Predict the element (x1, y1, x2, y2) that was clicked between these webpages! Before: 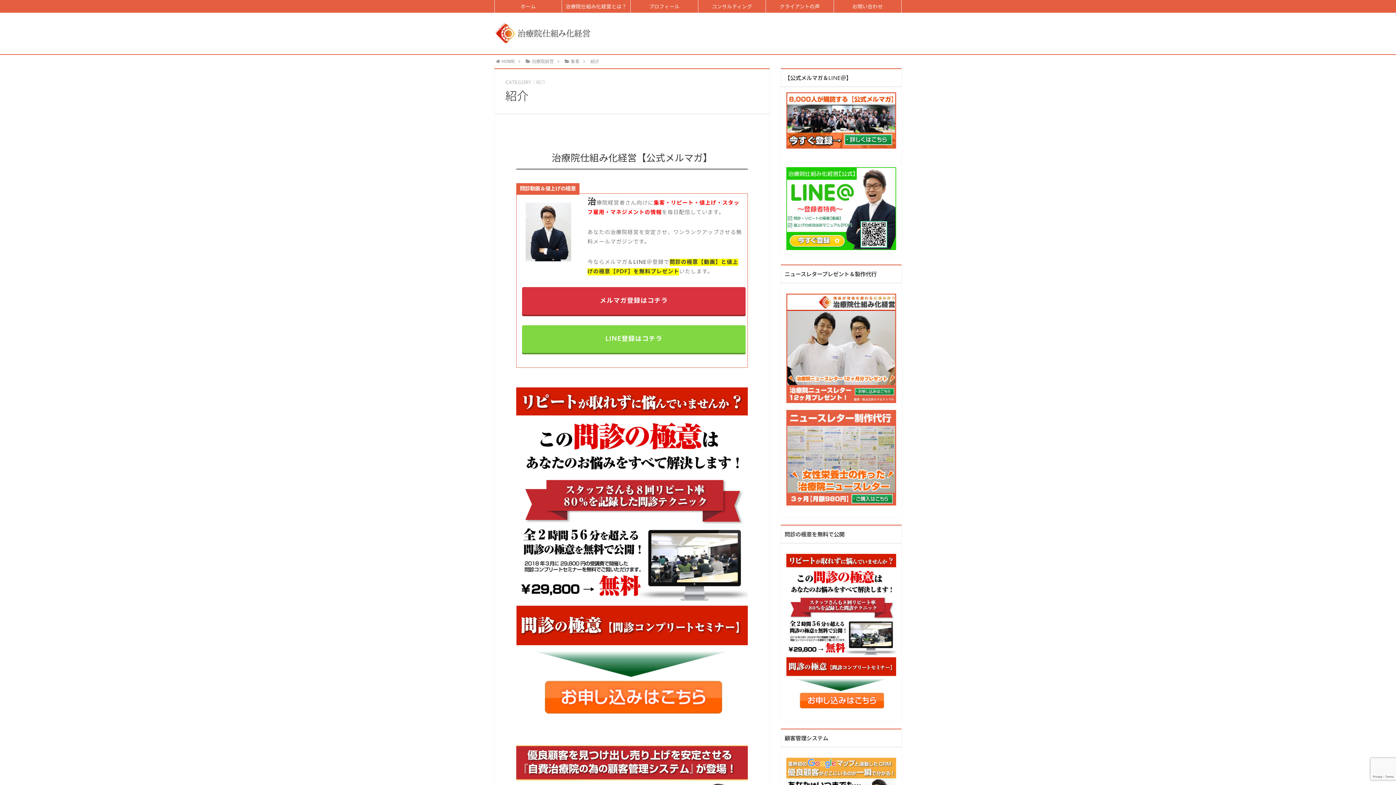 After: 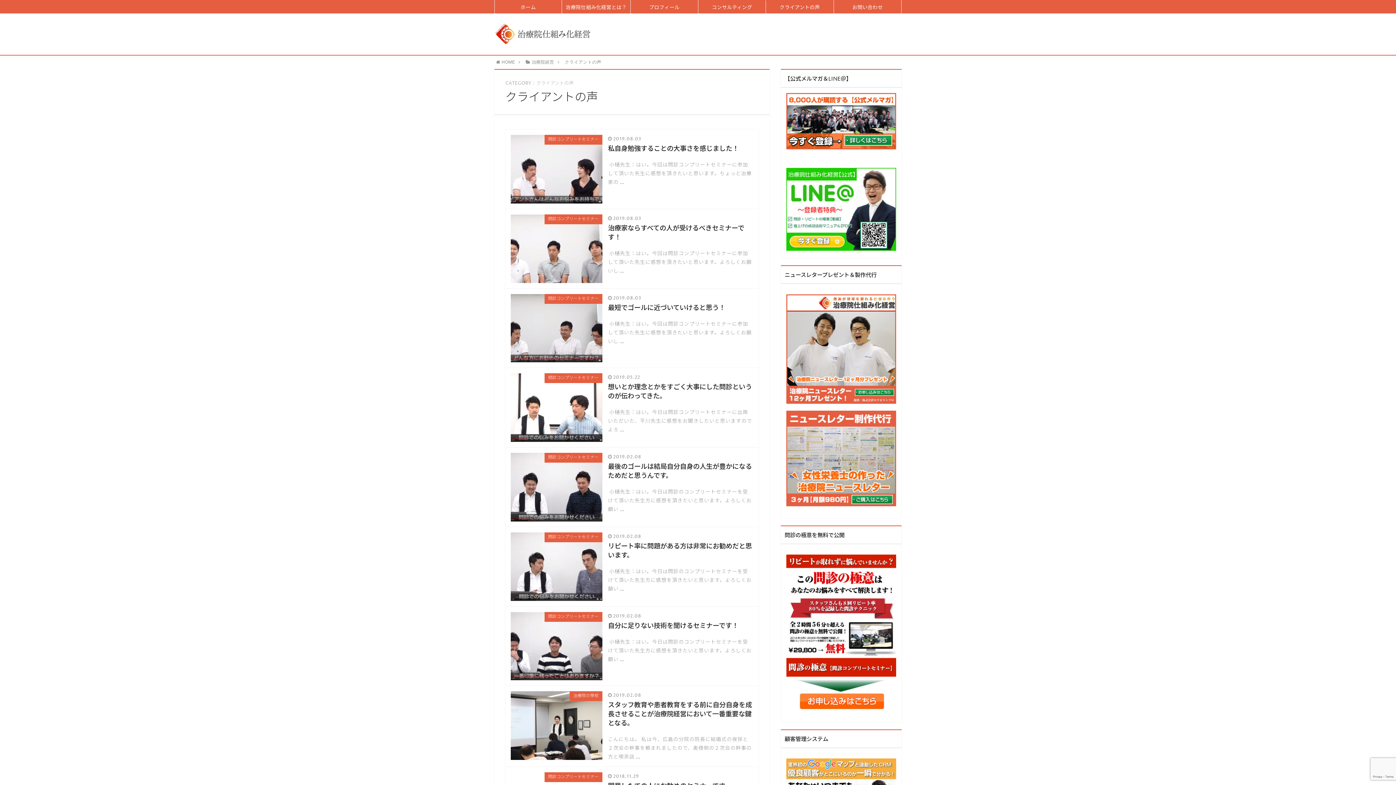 Action: label: クライアントの声 bbox: (766, 0, 833, 12)